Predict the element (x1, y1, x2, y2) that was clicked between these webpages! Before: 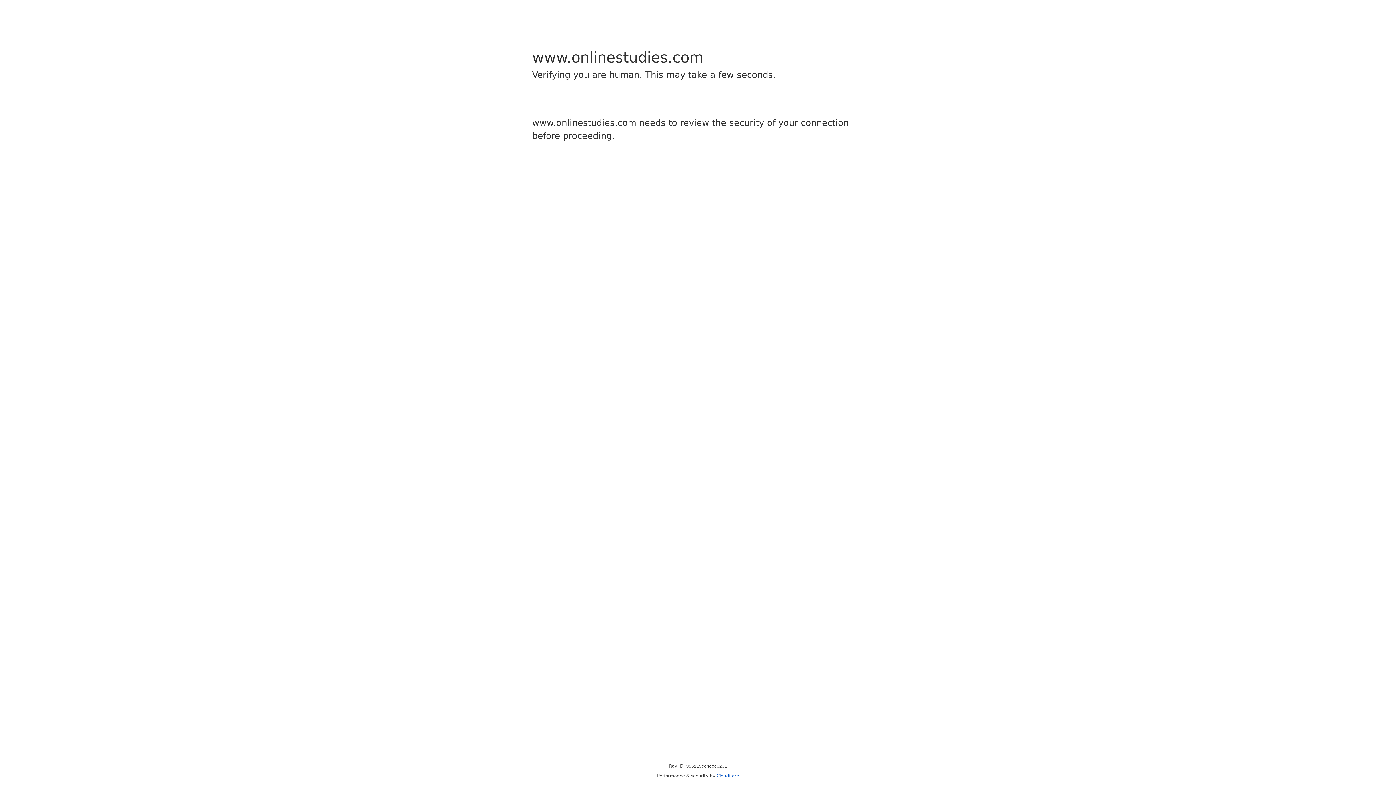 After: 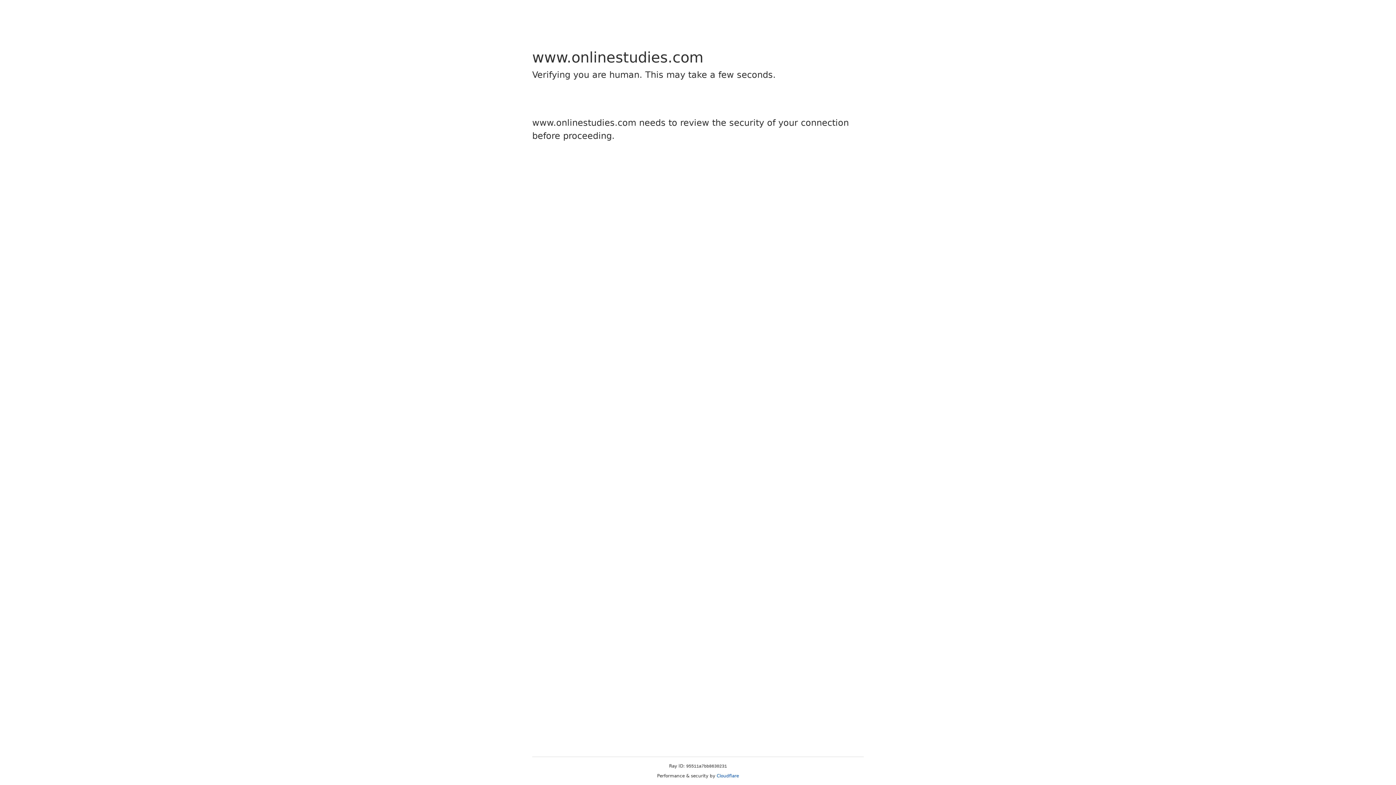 Action: label: Cloudflare bbox: (716, 773, 739, 778)